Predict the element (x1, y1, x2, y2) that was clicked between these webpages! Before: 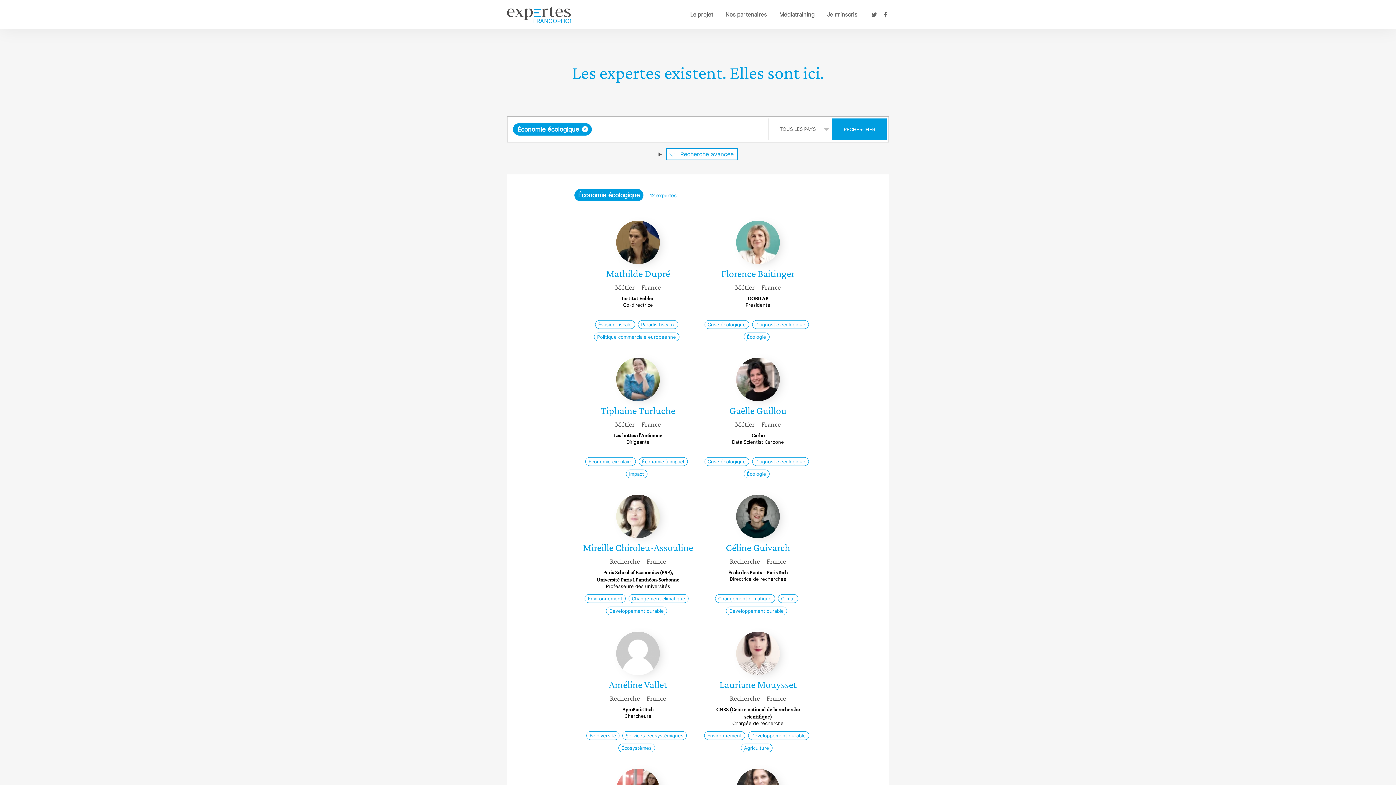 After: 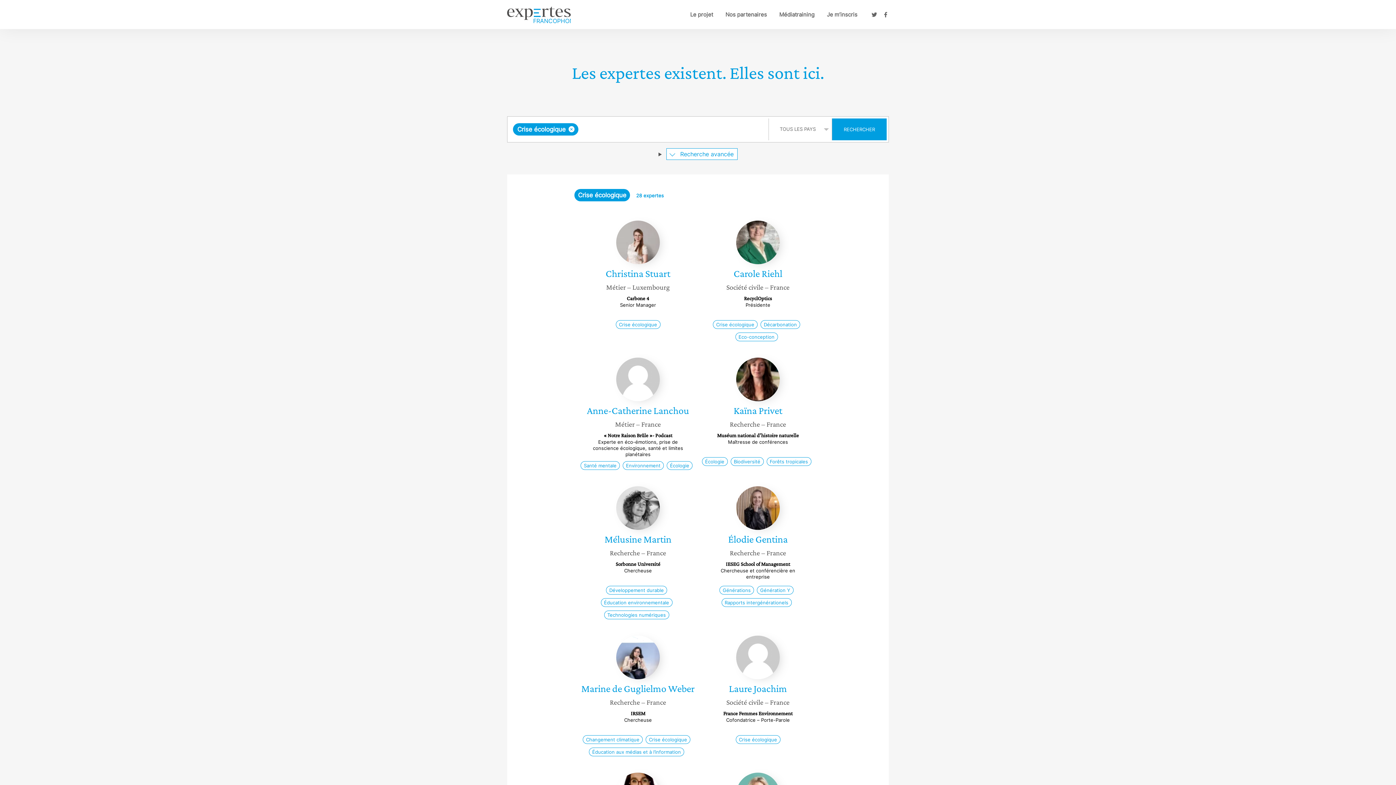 Action: bbox: (704, 320, 749, 329) label: Crise écologique